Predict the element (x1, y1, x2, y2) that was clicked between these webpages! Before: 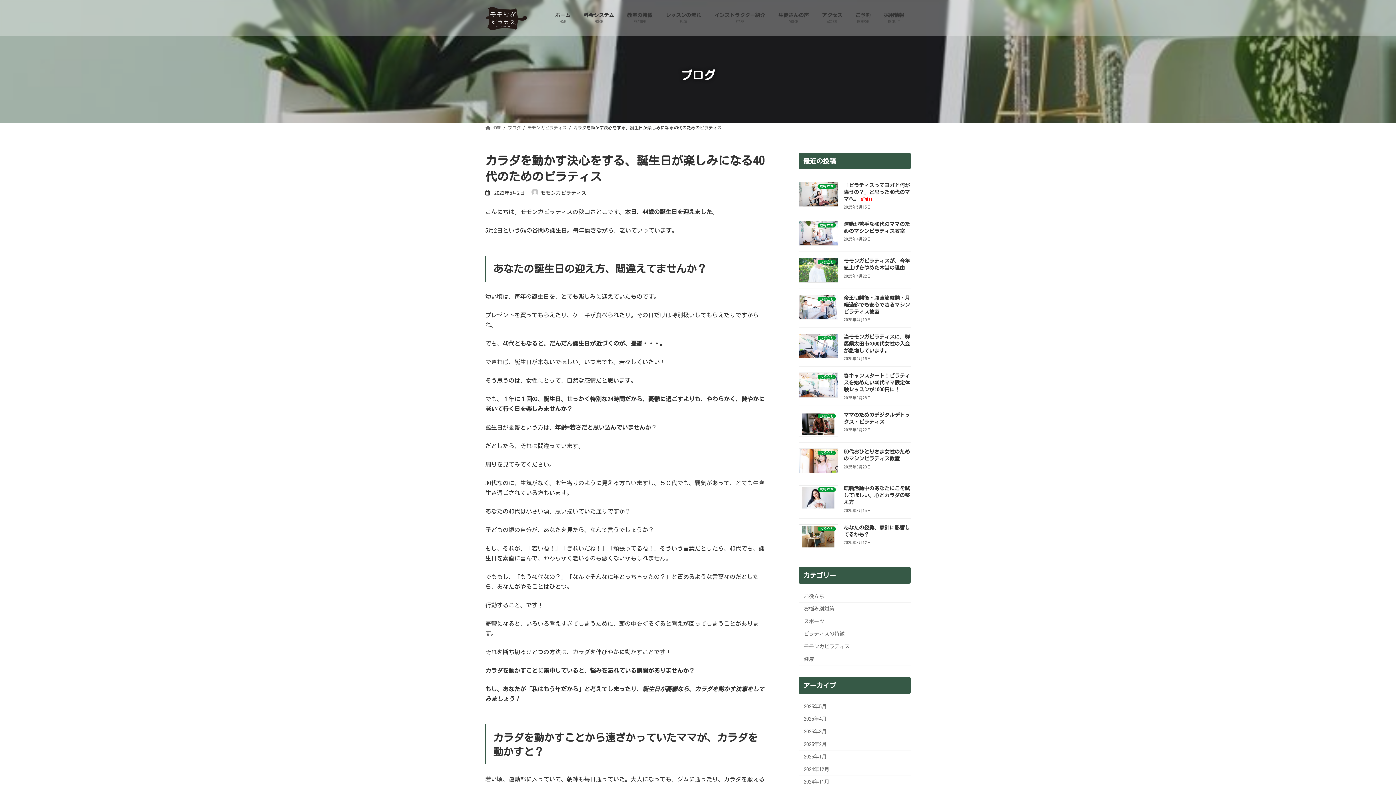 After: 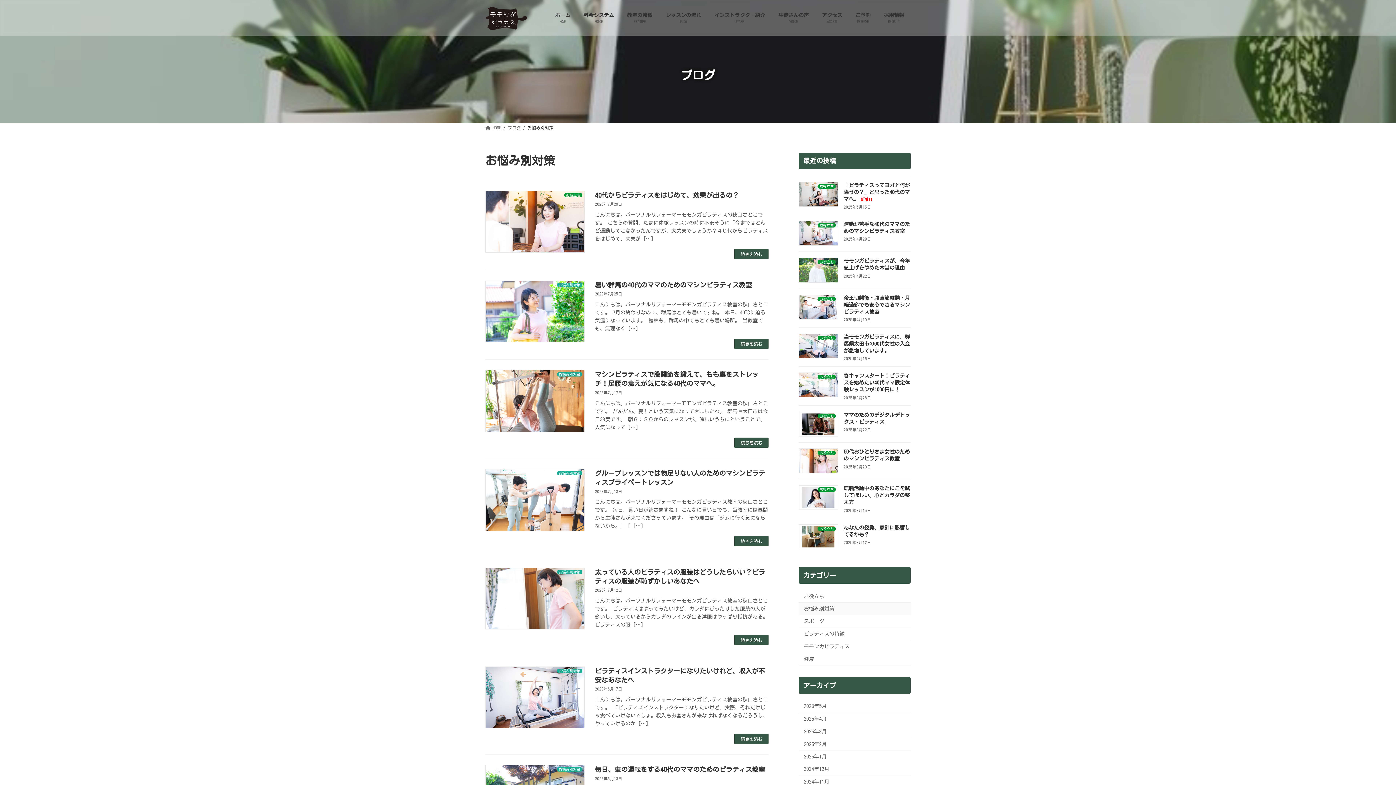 Action: label: お悩み別対策 bbox: (798, 603, 910, 615)